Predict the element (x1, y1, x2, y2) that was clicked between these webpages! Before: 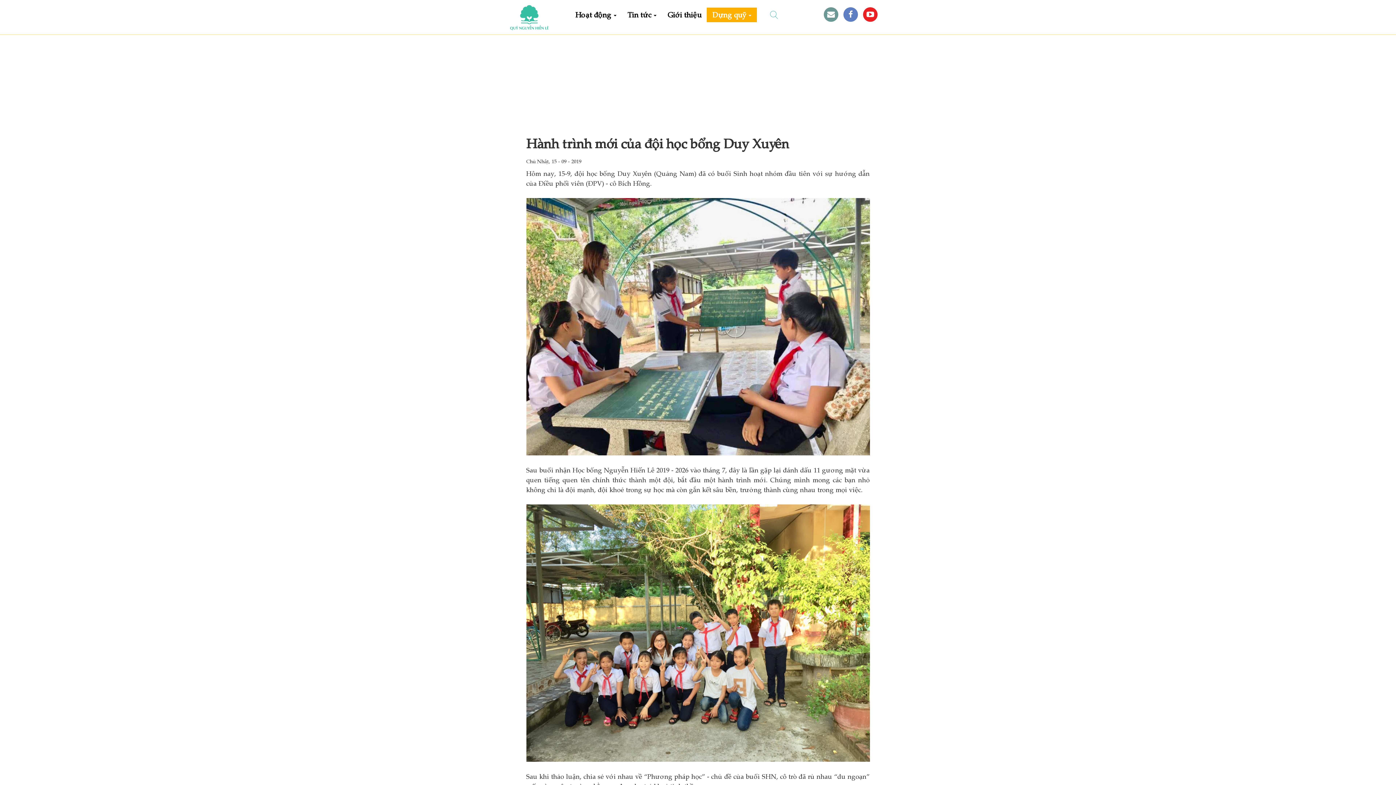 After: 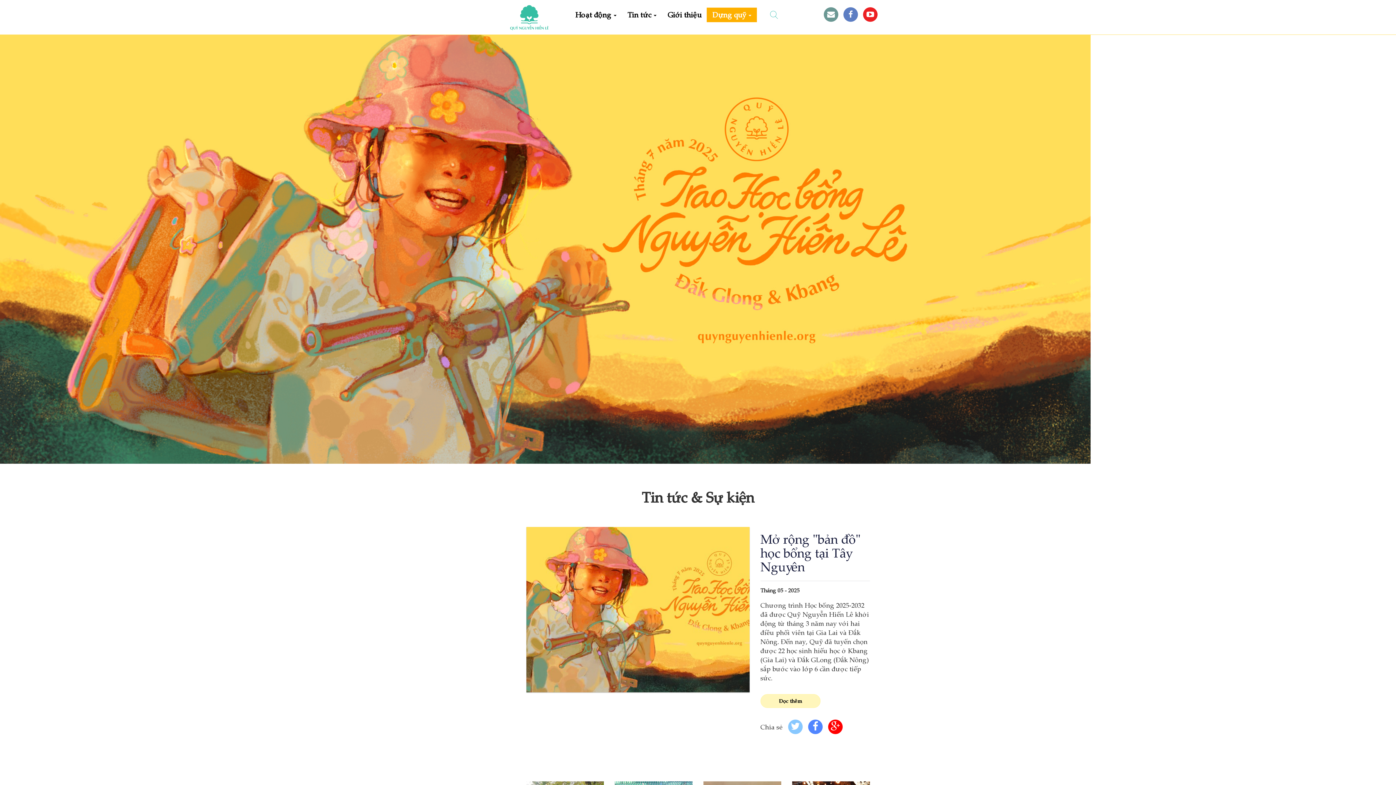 Action: label: Tin tức  bbox: (627, 7, 656, 22)